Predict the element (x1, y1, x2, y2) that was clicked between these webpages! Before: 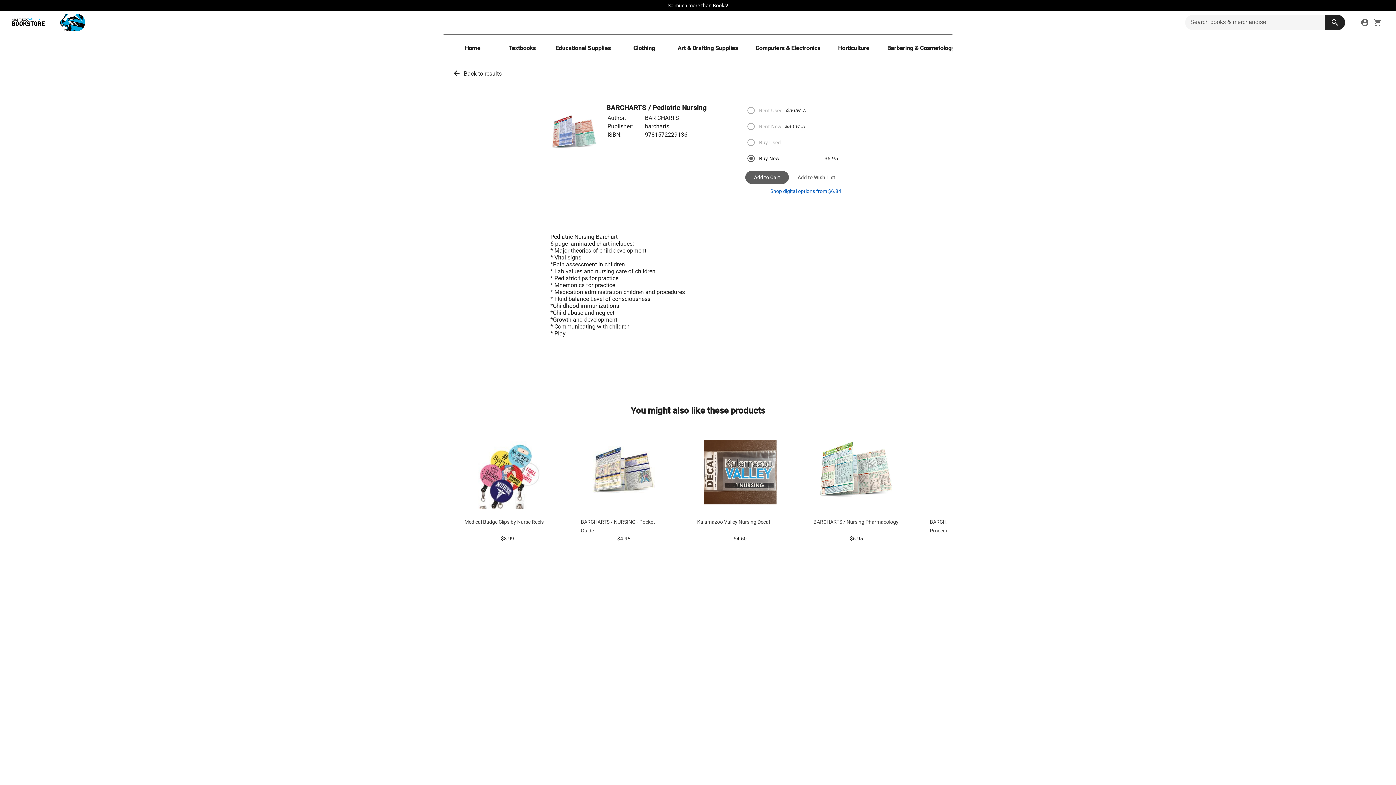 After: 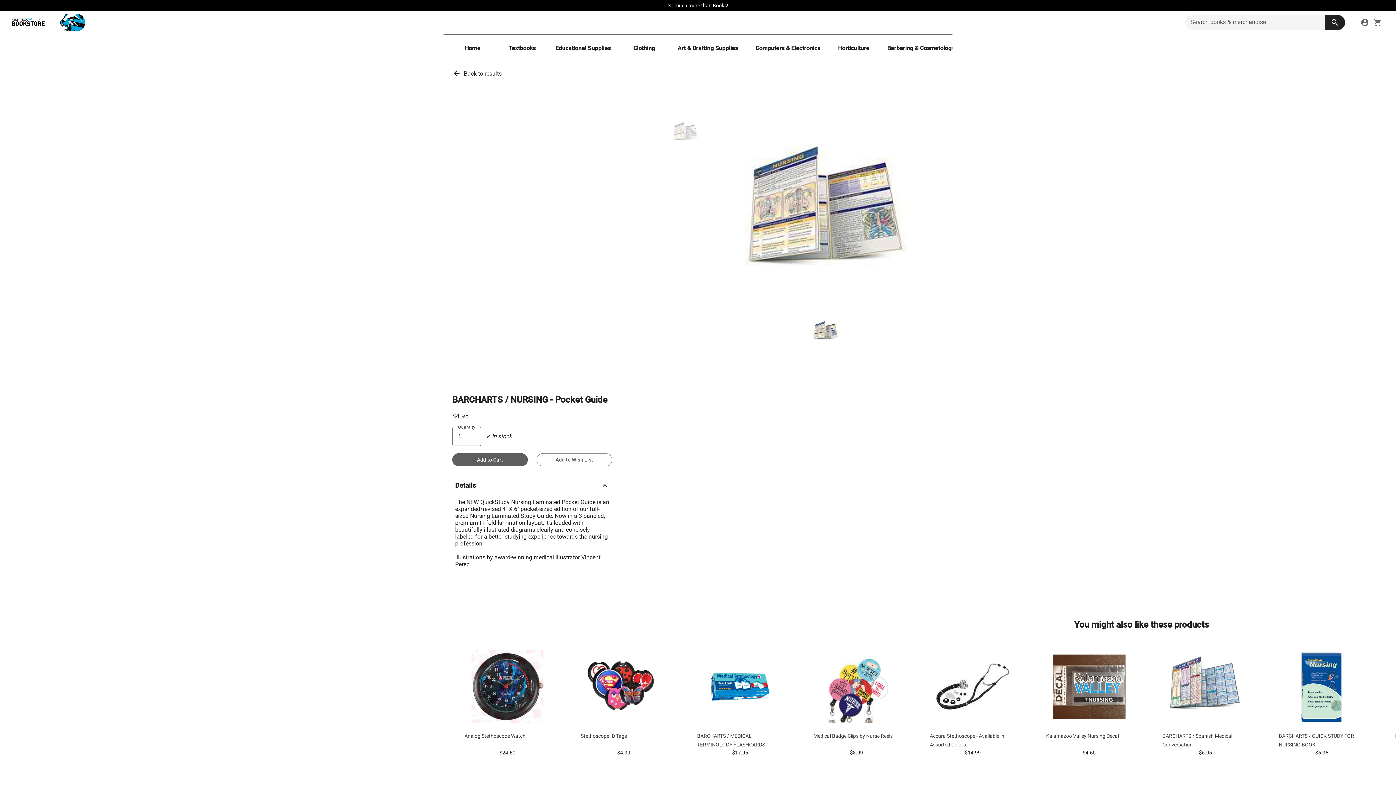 Action: label: BARCHARTS / NURSING - Pocket Guide

$4.95 bbox: (570, 427, 677, 547)